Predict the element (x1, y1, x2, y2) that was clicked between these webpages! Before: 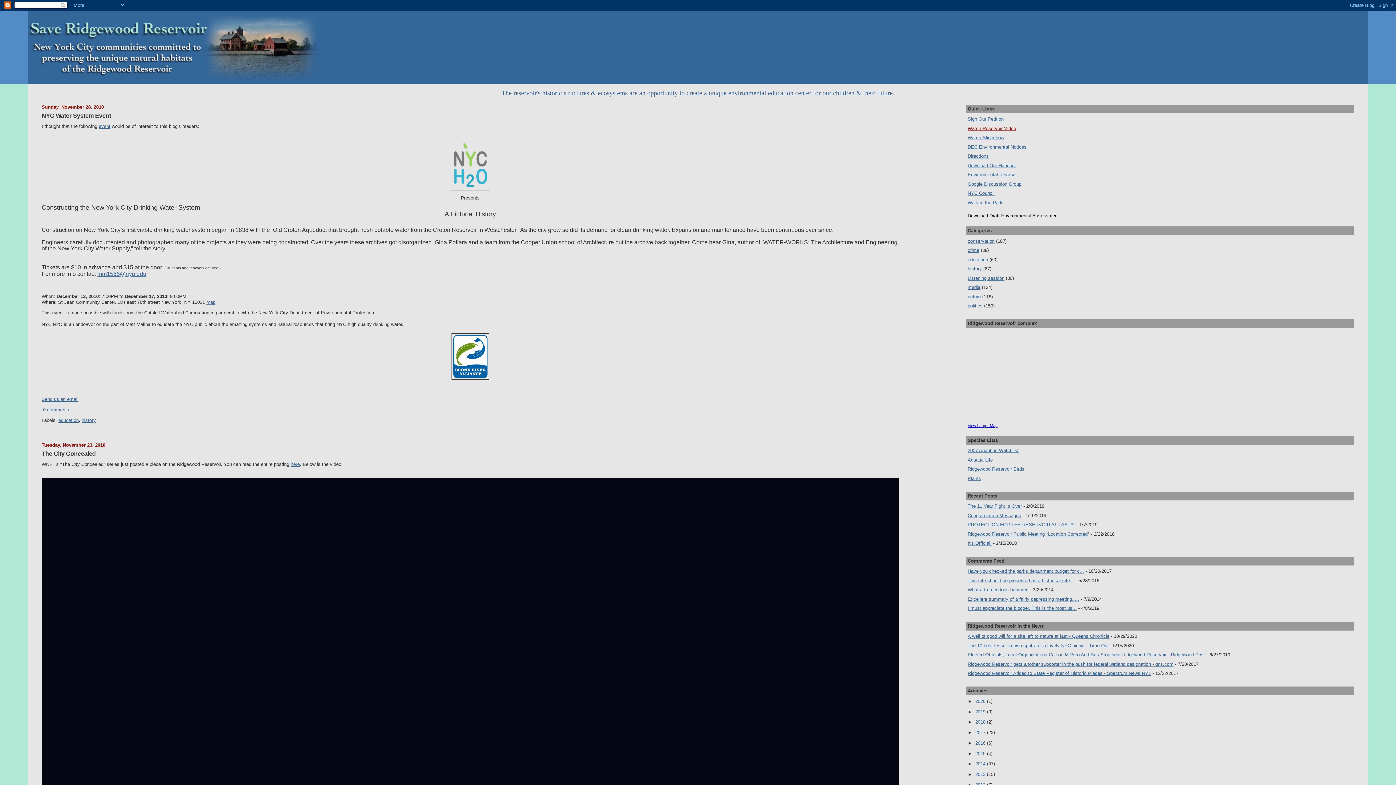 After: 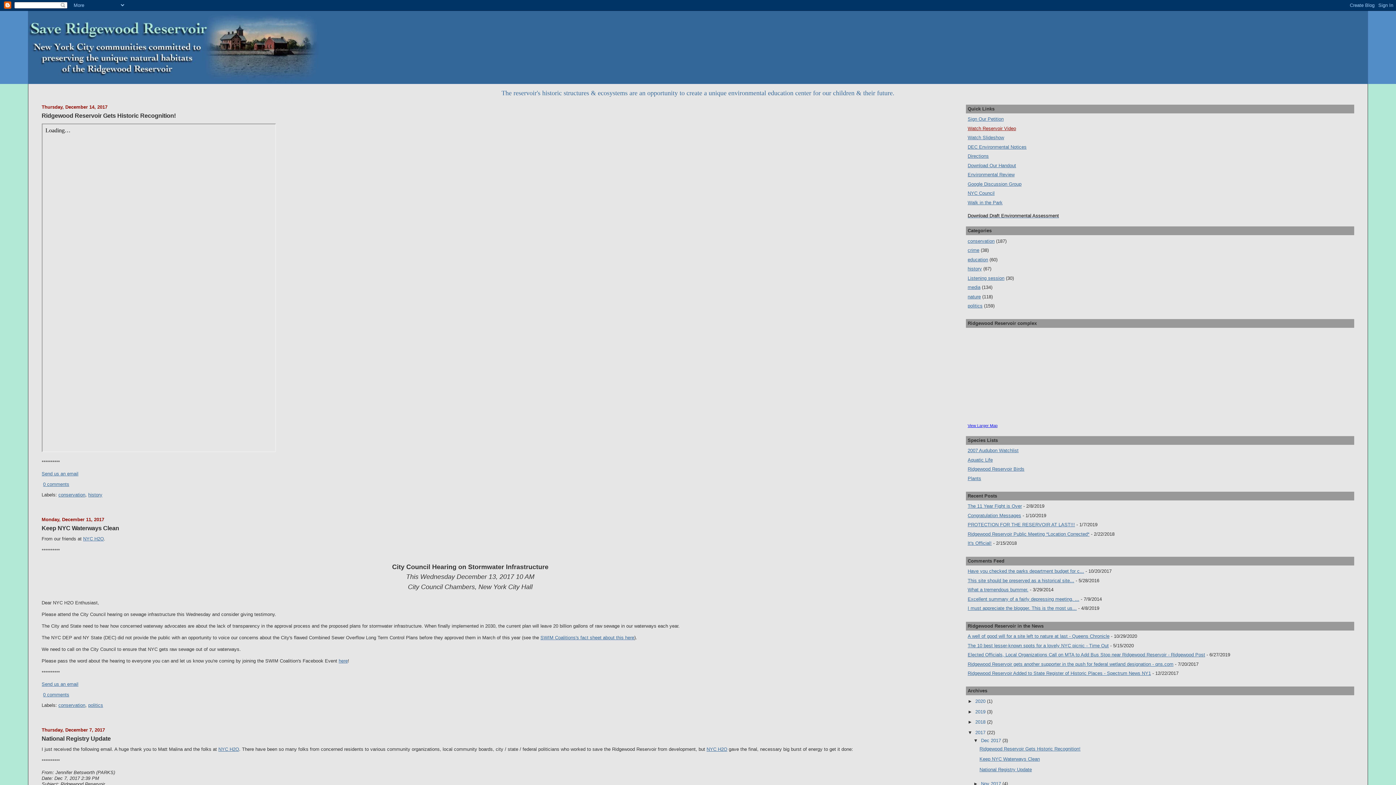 Action: bbox: (975, 730, 987, 735) label: 2017 